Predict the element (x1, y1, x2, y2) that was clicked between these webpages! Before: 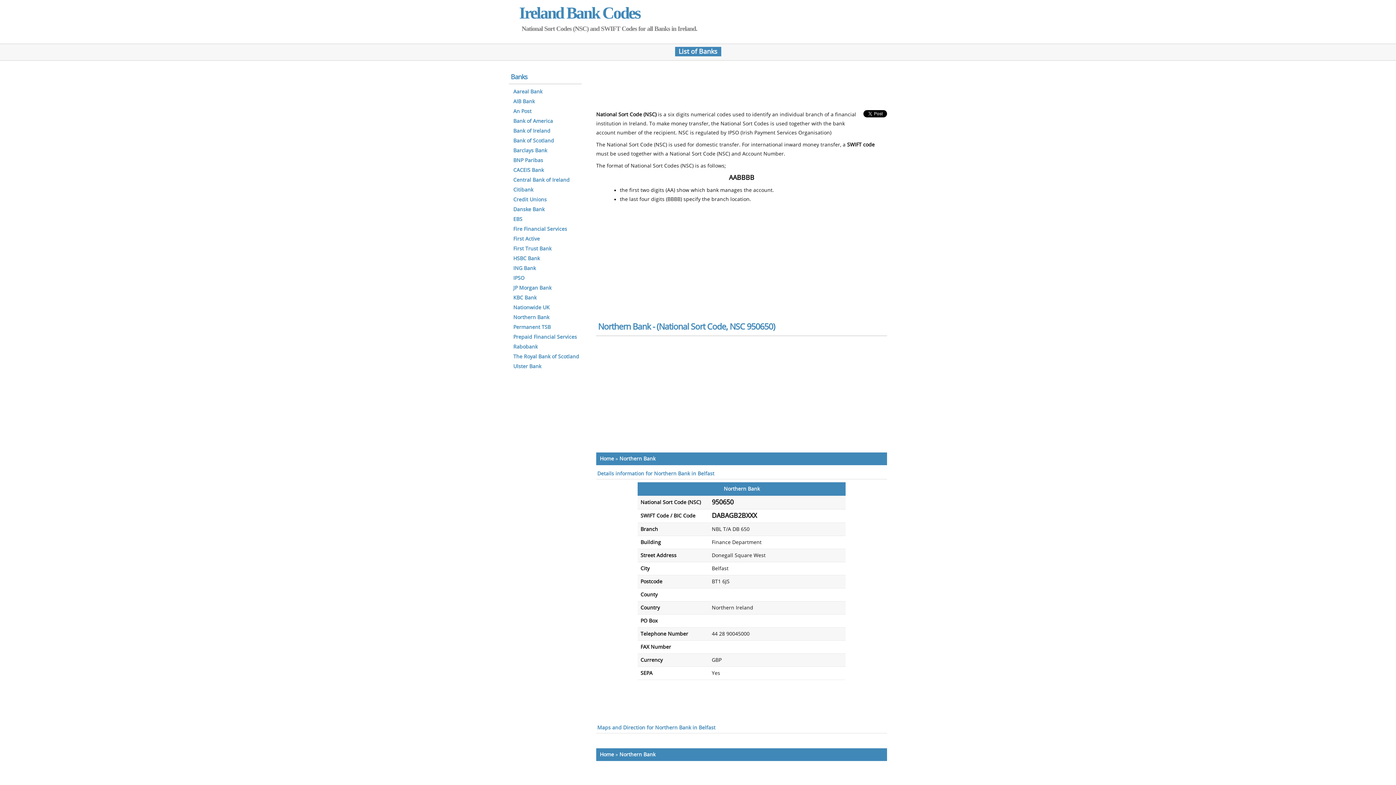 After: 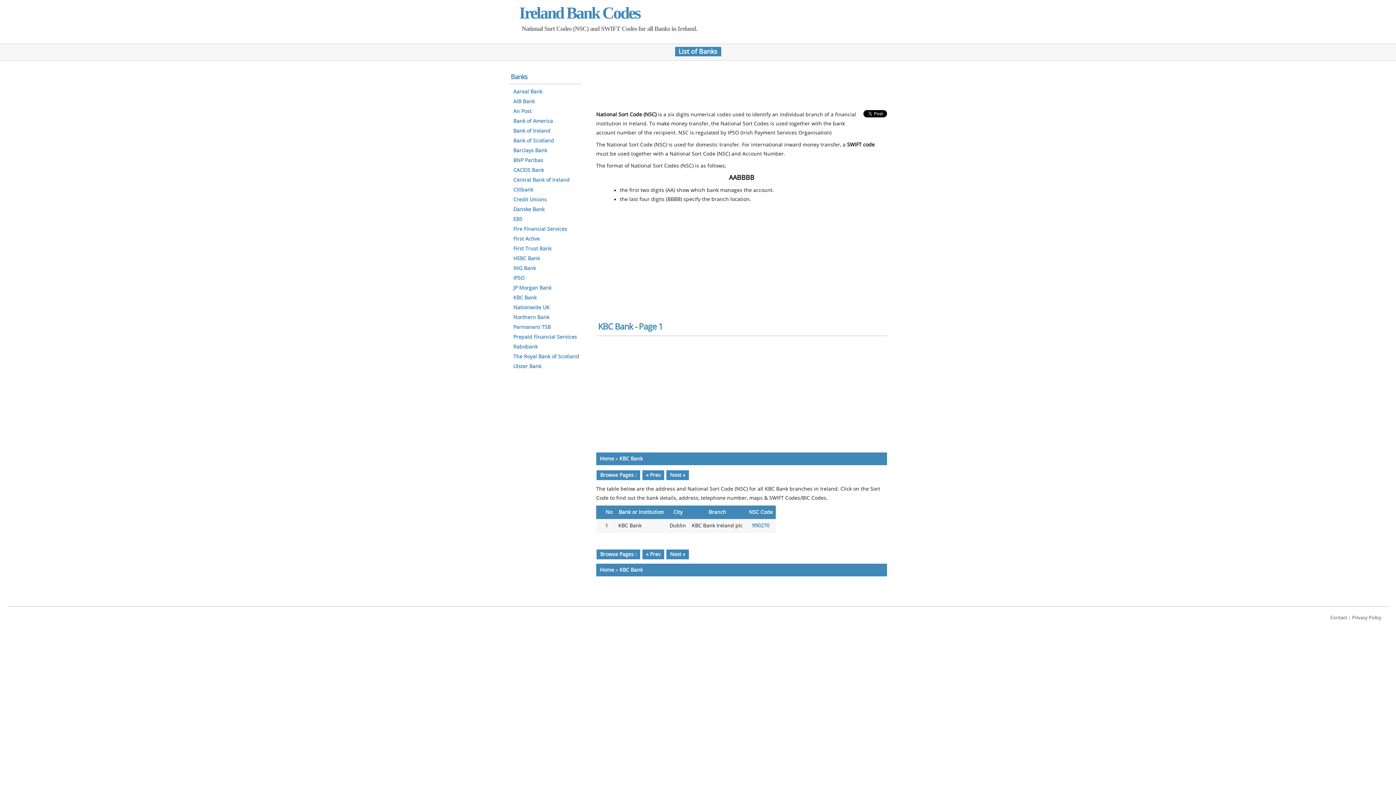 Action: label: KBC Bank bbox: (512, 294, 537, 301)